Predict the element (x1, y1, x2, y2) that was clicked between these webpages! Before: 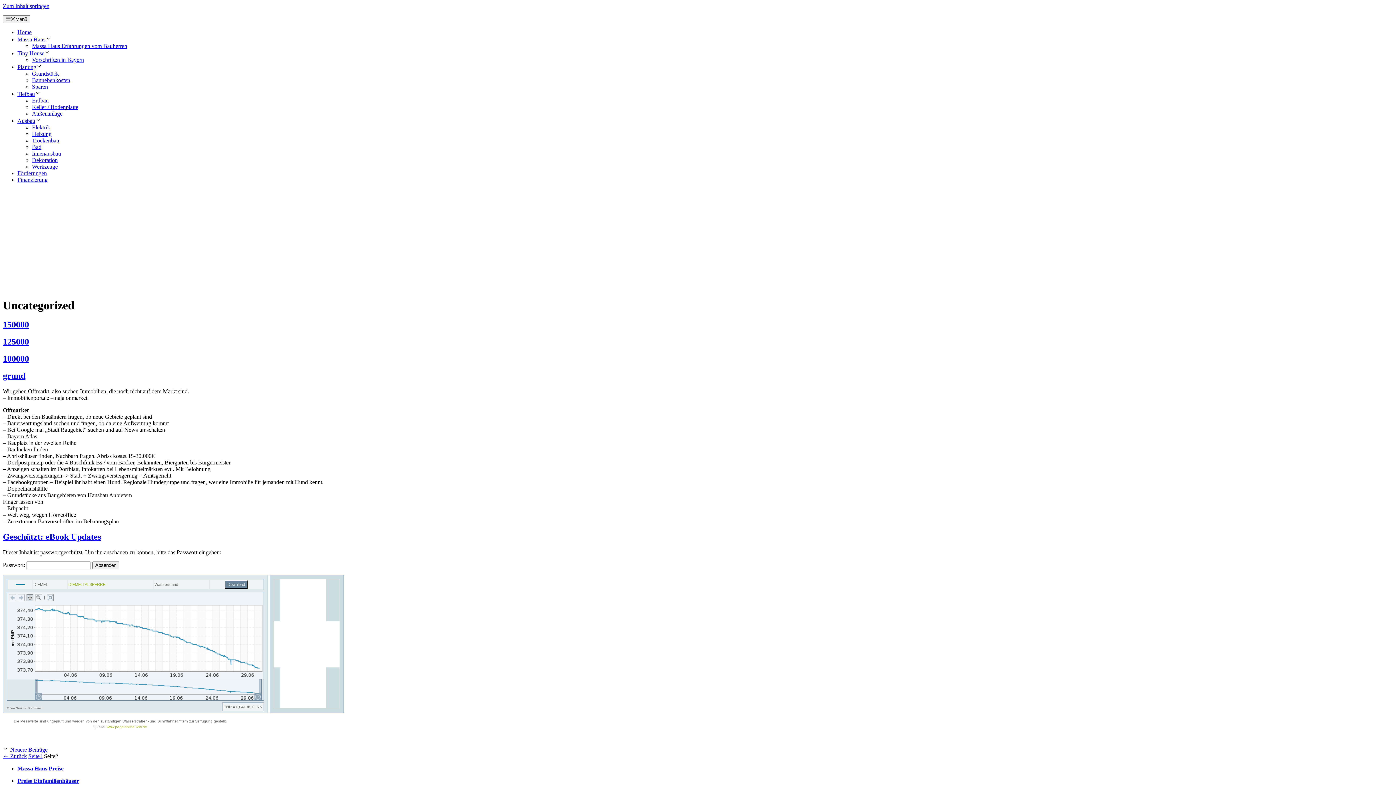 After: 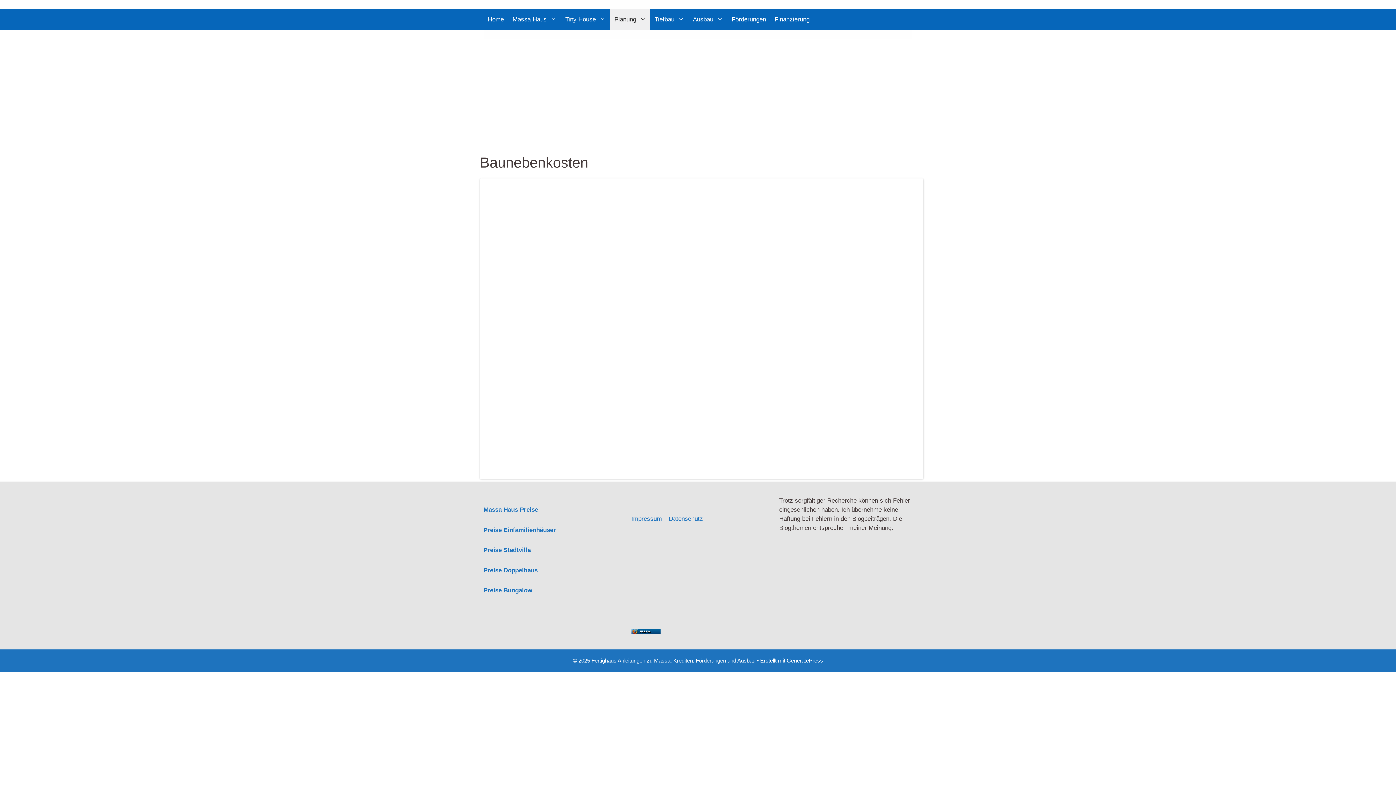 Action: label: Baunebenkosten bbox: (32, 77, 70, 83)